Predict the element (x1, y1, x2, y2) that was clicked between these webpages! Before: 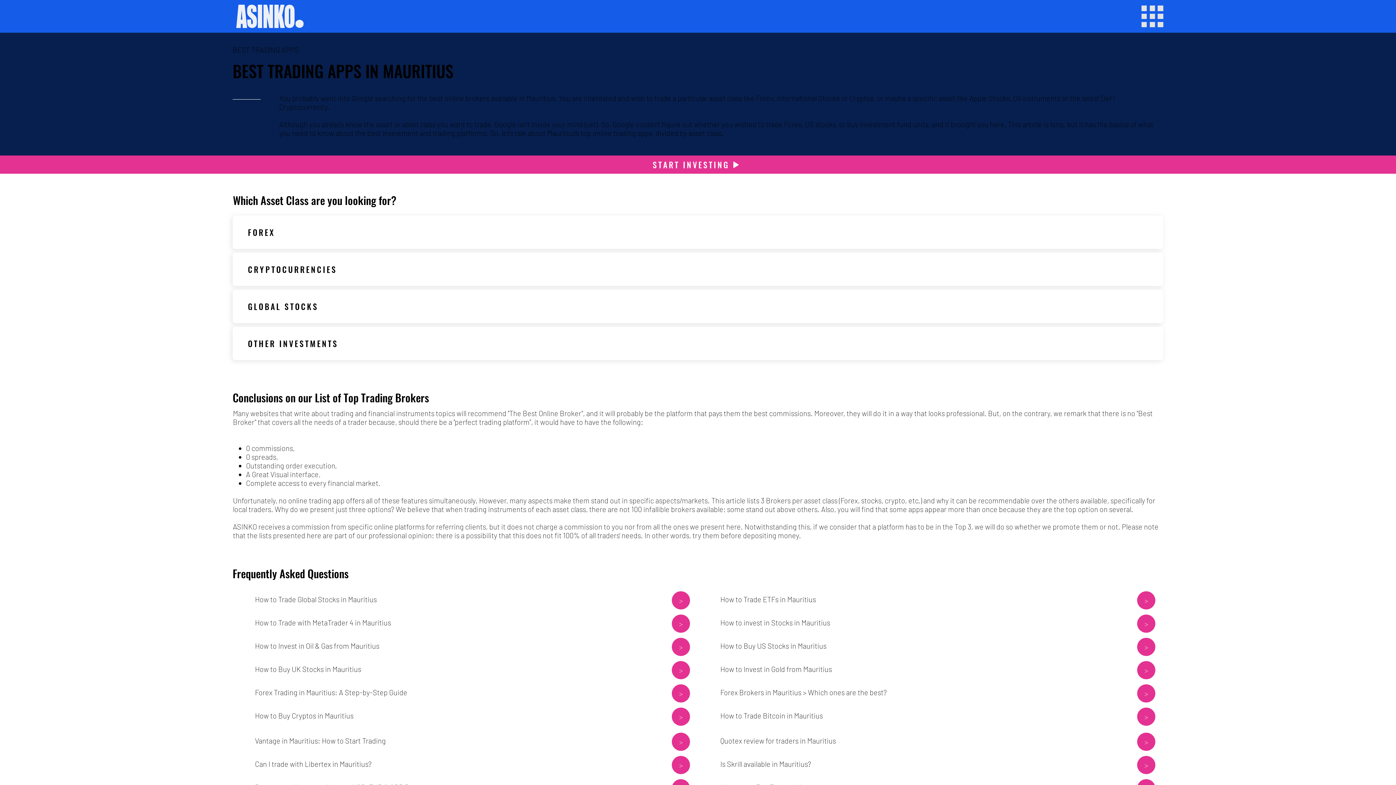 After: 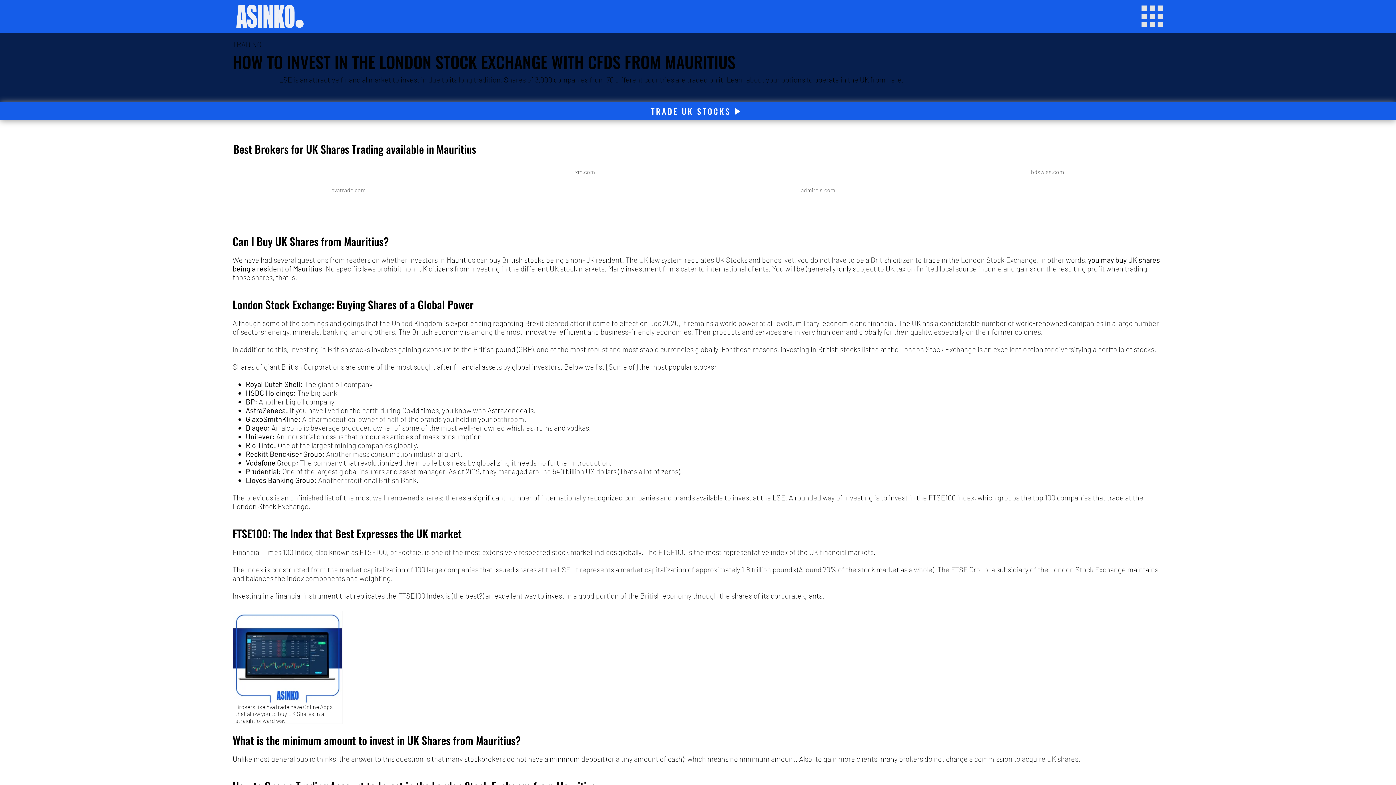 Action: label: > bbox: (672, 661, 690, 679)